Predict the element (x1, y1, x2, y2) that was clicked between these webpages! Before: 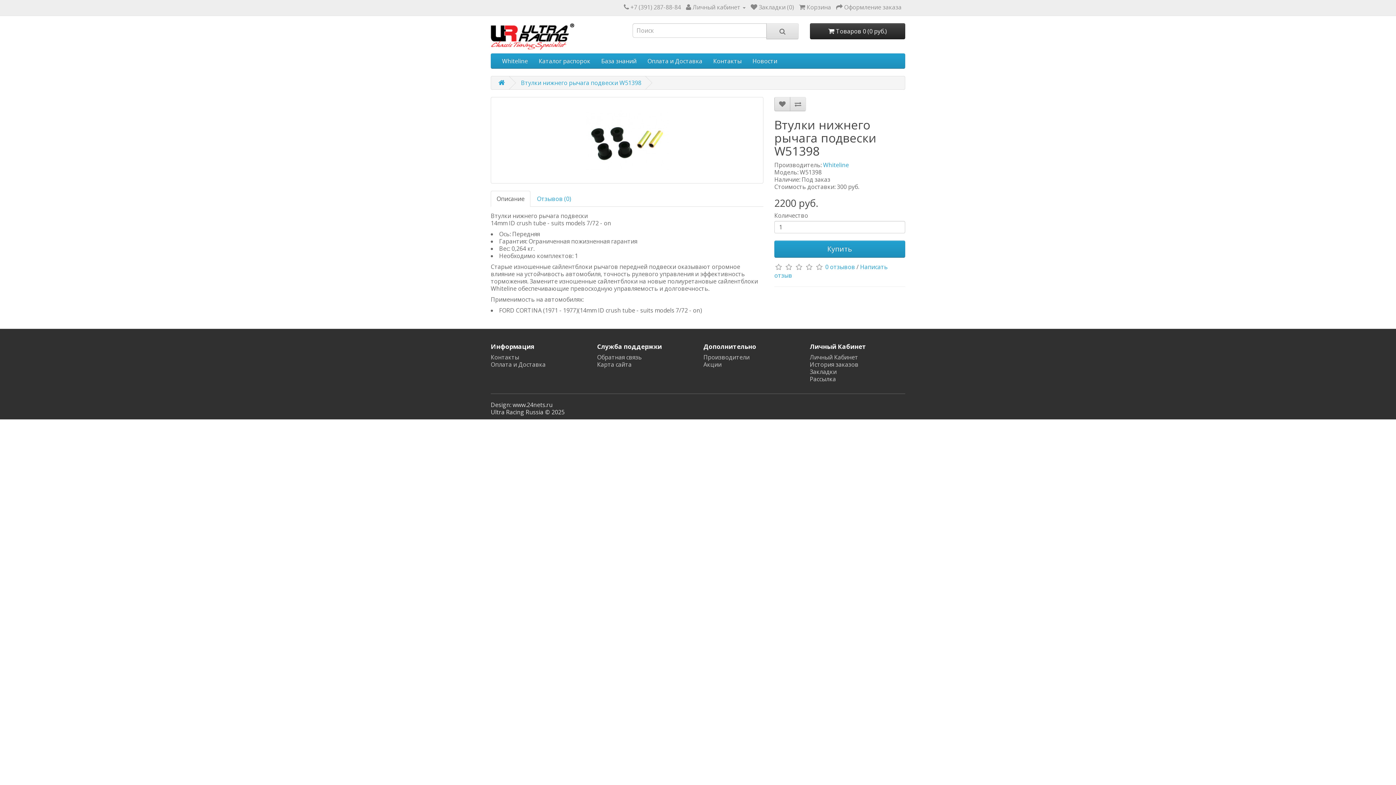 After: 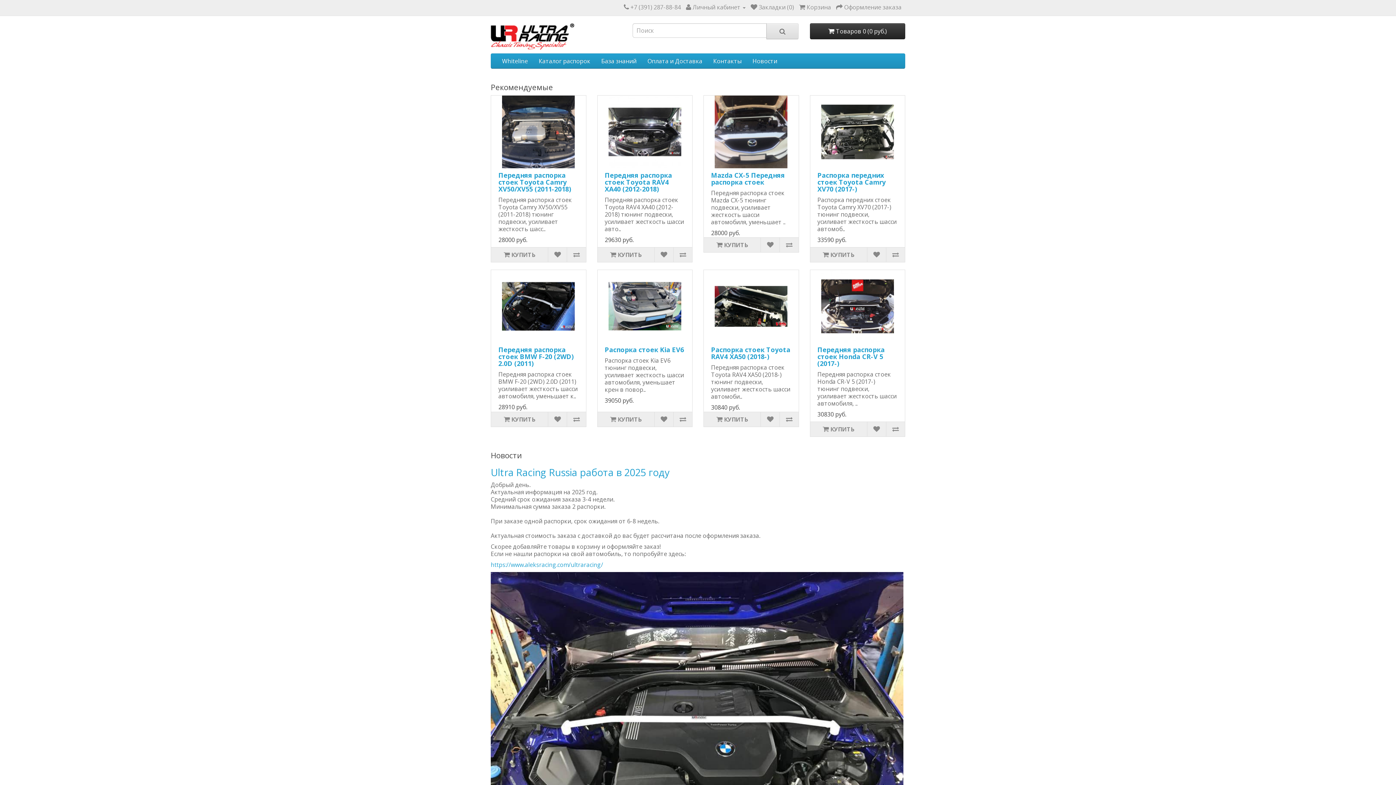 Action: bbox: (498, 78, 505, 86)